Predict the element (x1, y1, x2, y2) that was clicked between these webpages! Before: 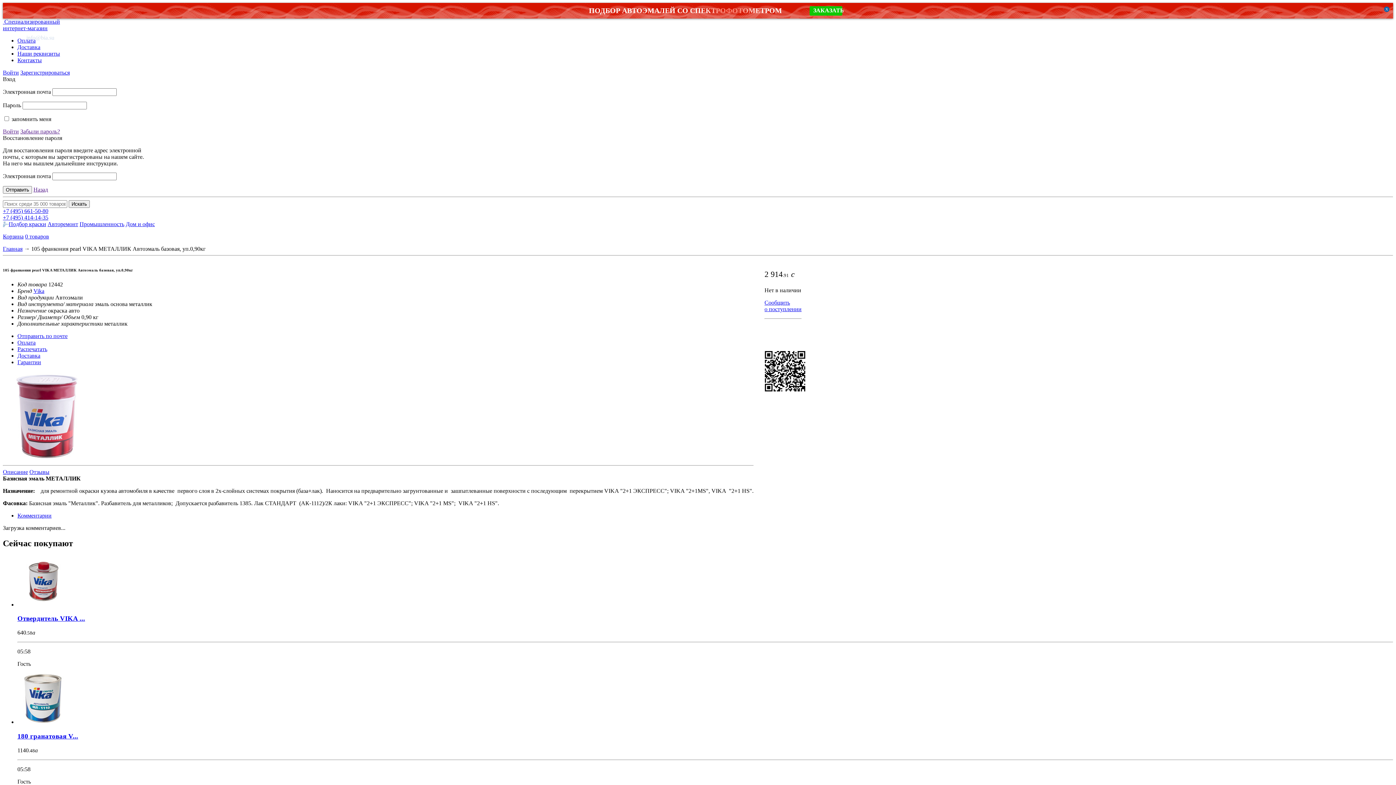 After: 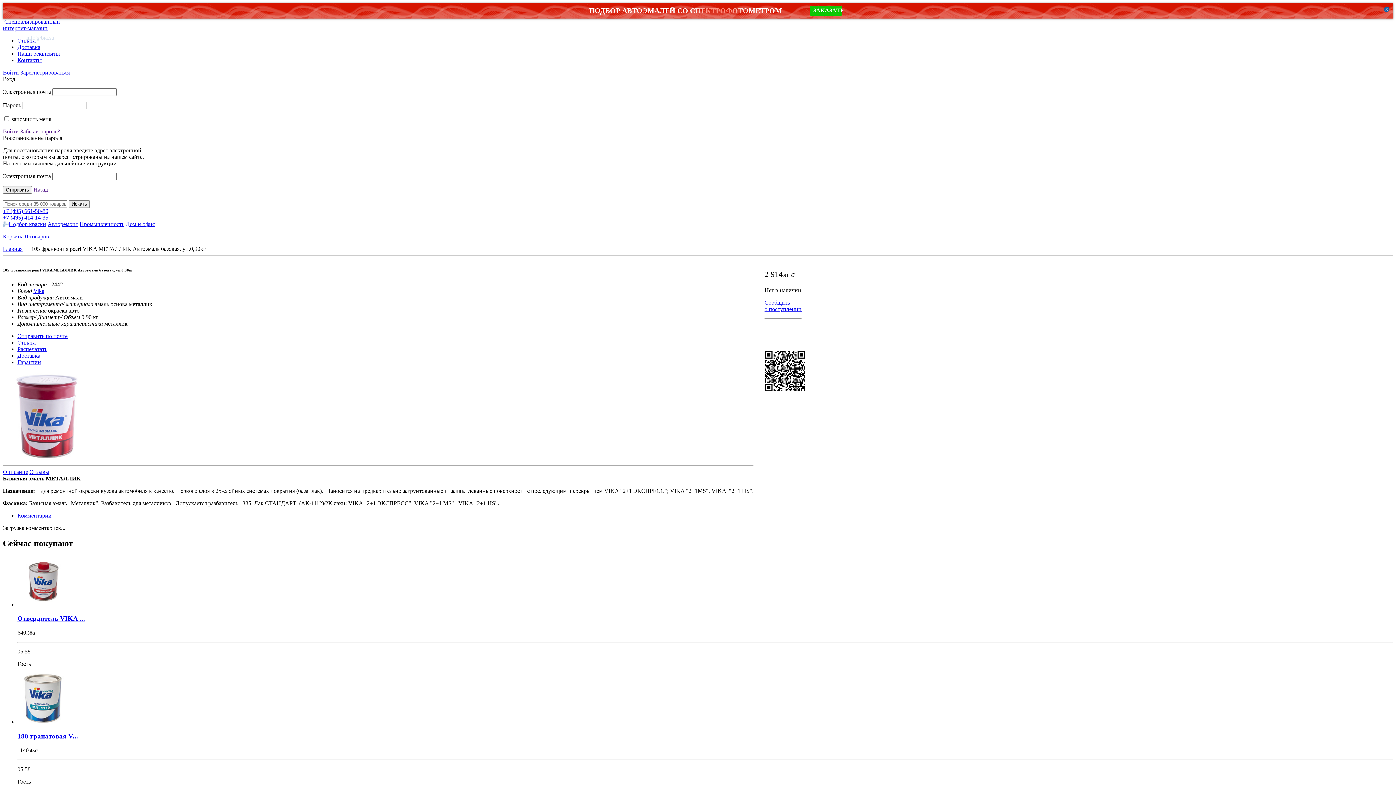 Action: label: 0 товаров bbox: (25, 233, 49, 239)